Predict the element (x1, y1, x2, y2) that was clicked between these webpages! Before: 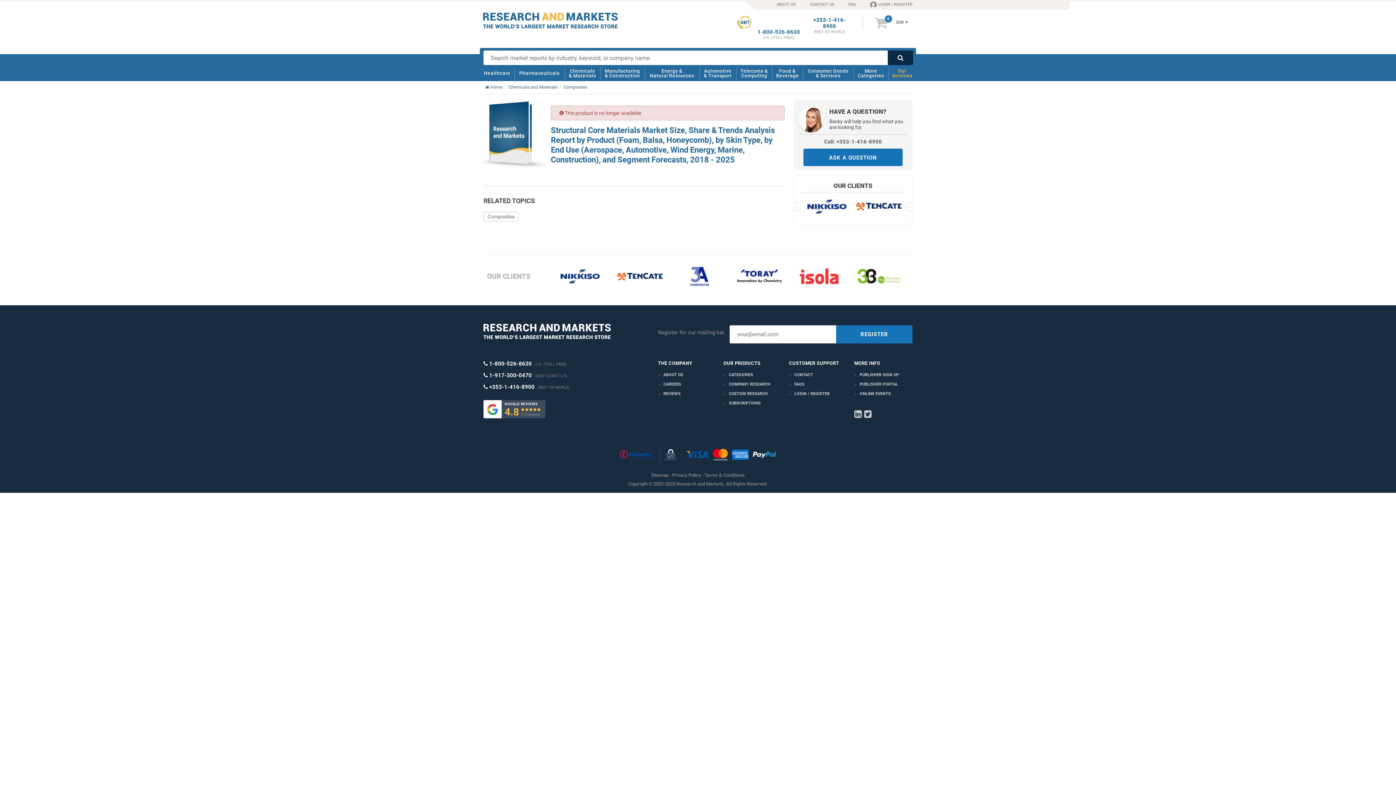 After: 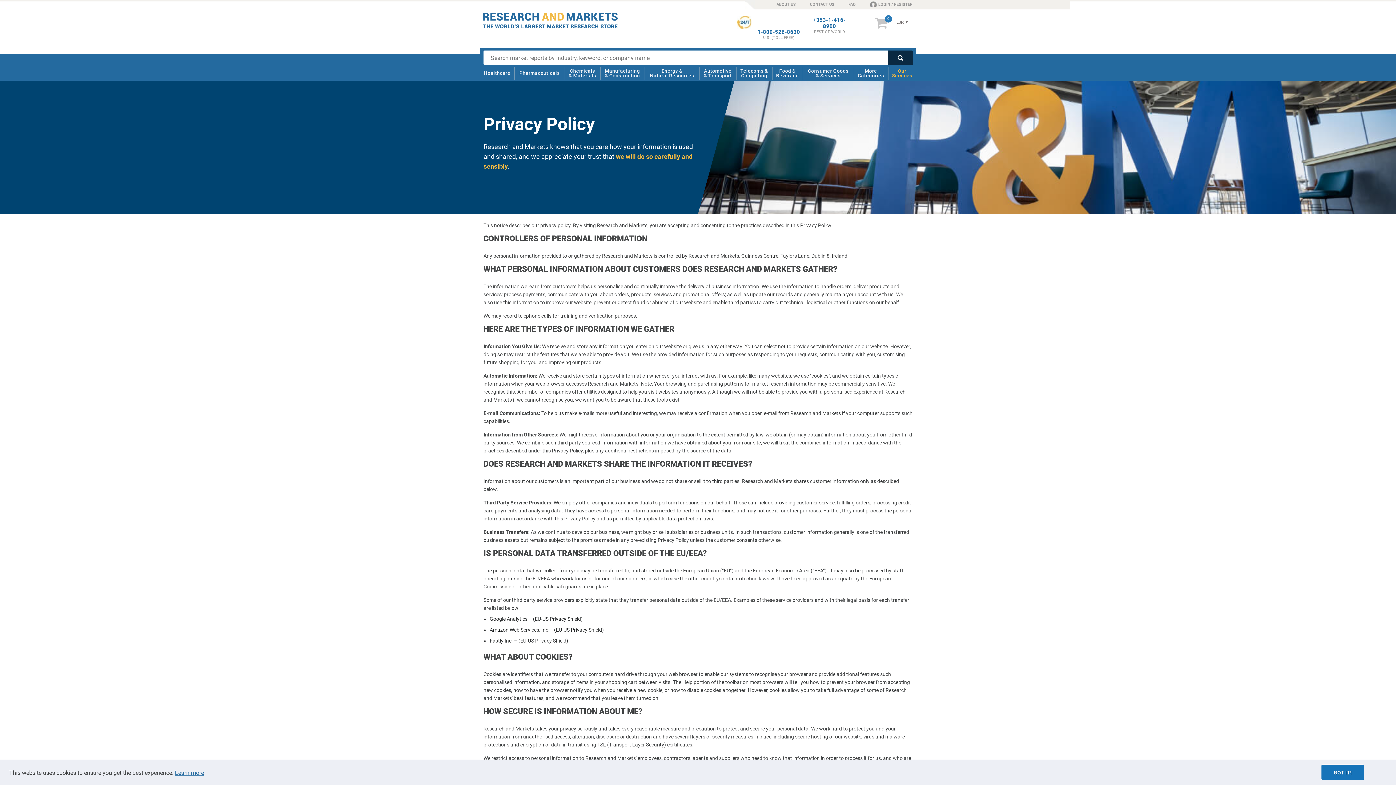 Action: bbox: (672, 472, 700, 478) label: Privacy Policy